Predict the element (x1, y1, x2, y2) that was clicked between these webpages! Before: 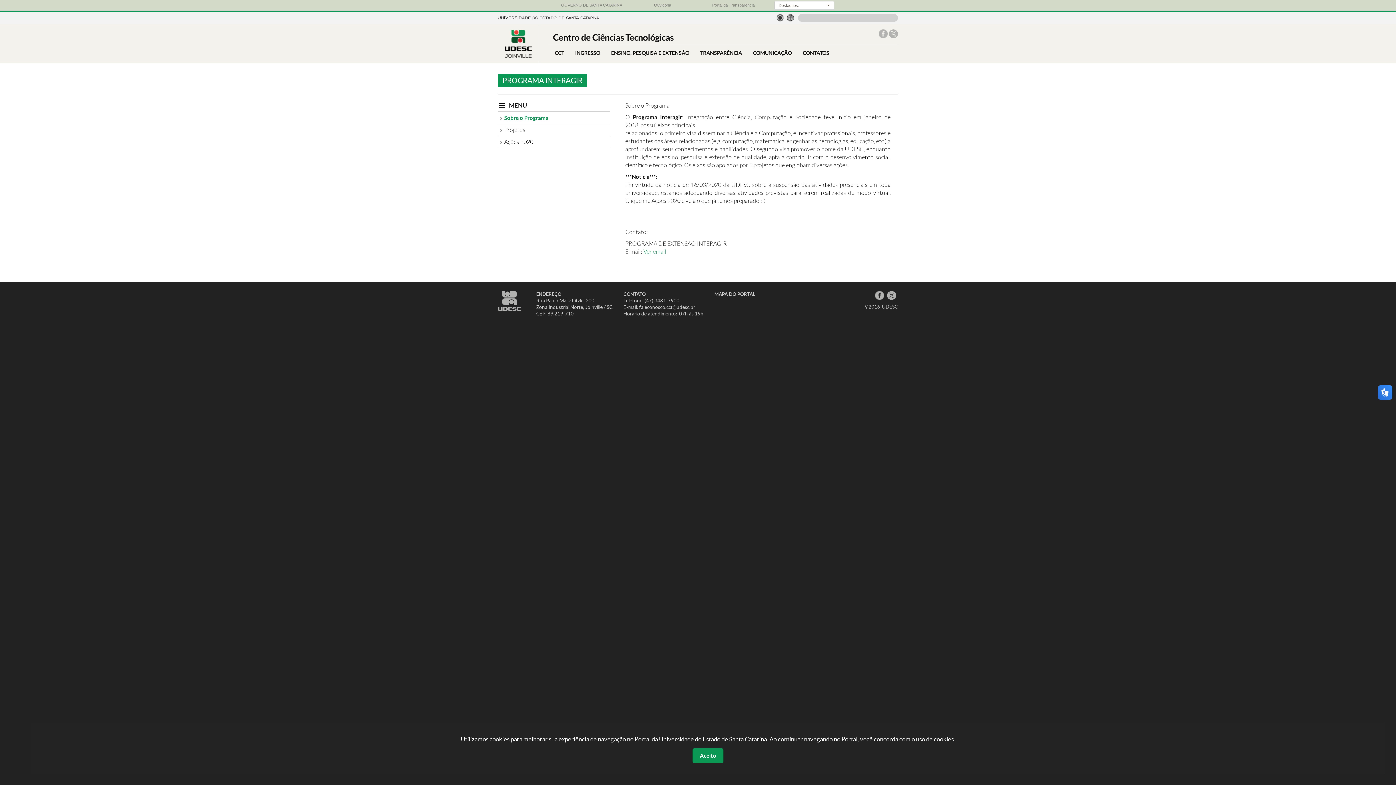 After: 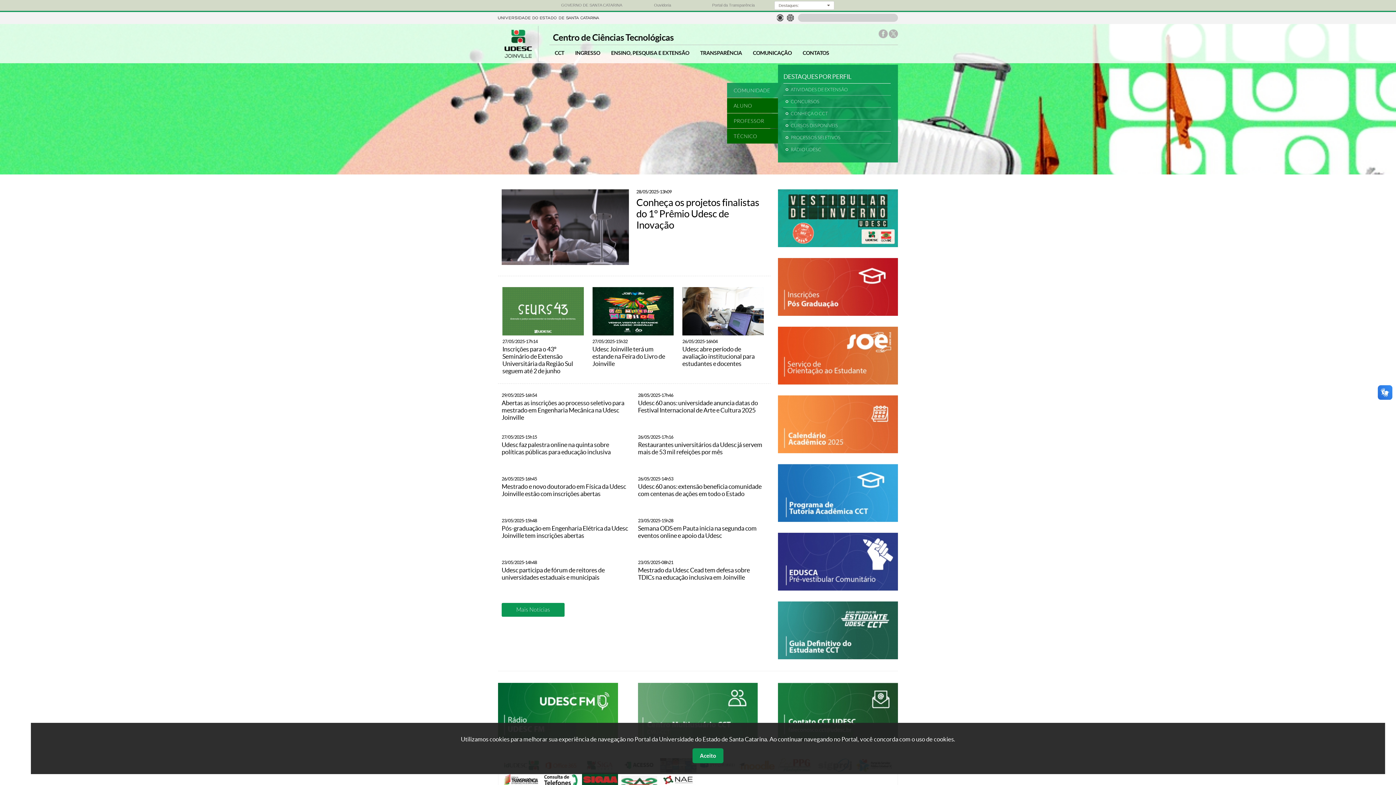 Action: bbox: (498, 52, 538, 58)